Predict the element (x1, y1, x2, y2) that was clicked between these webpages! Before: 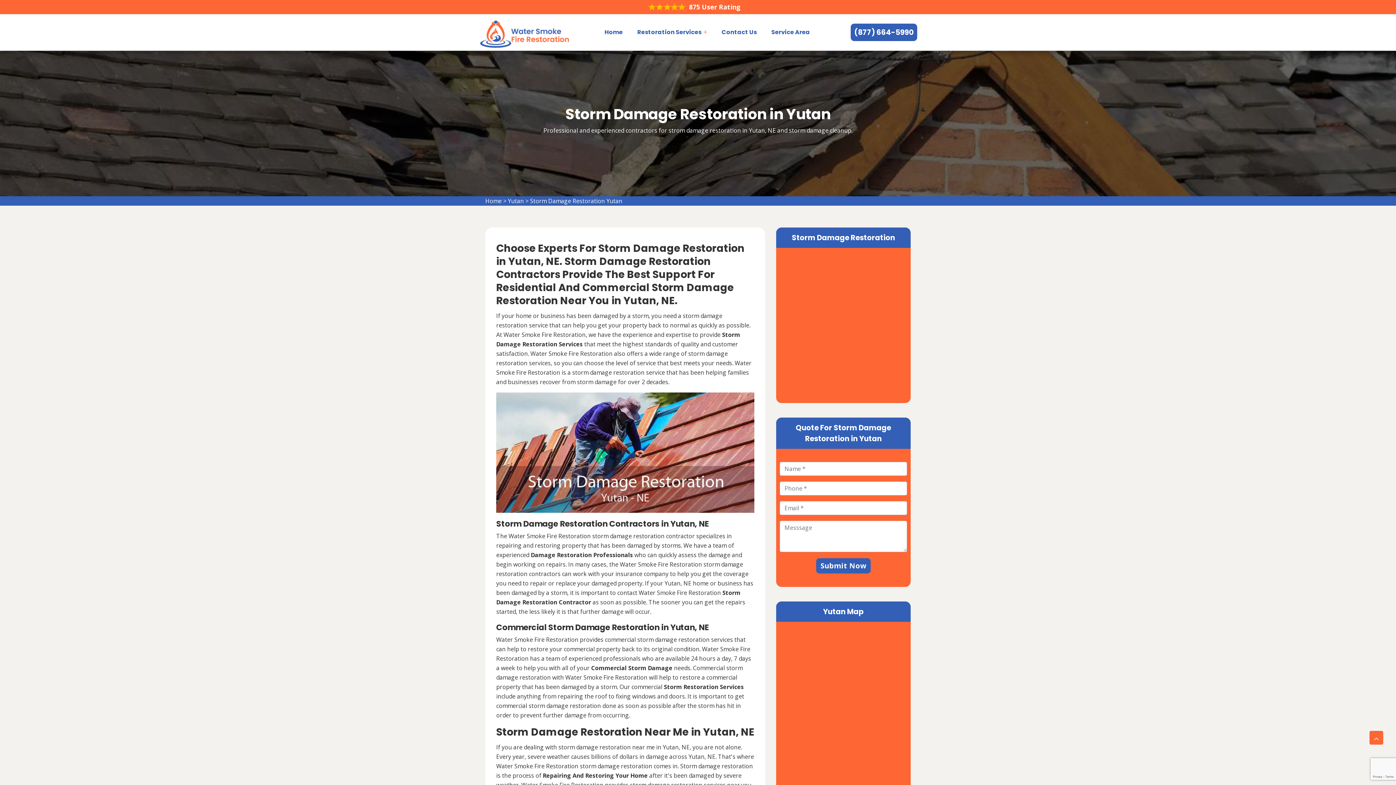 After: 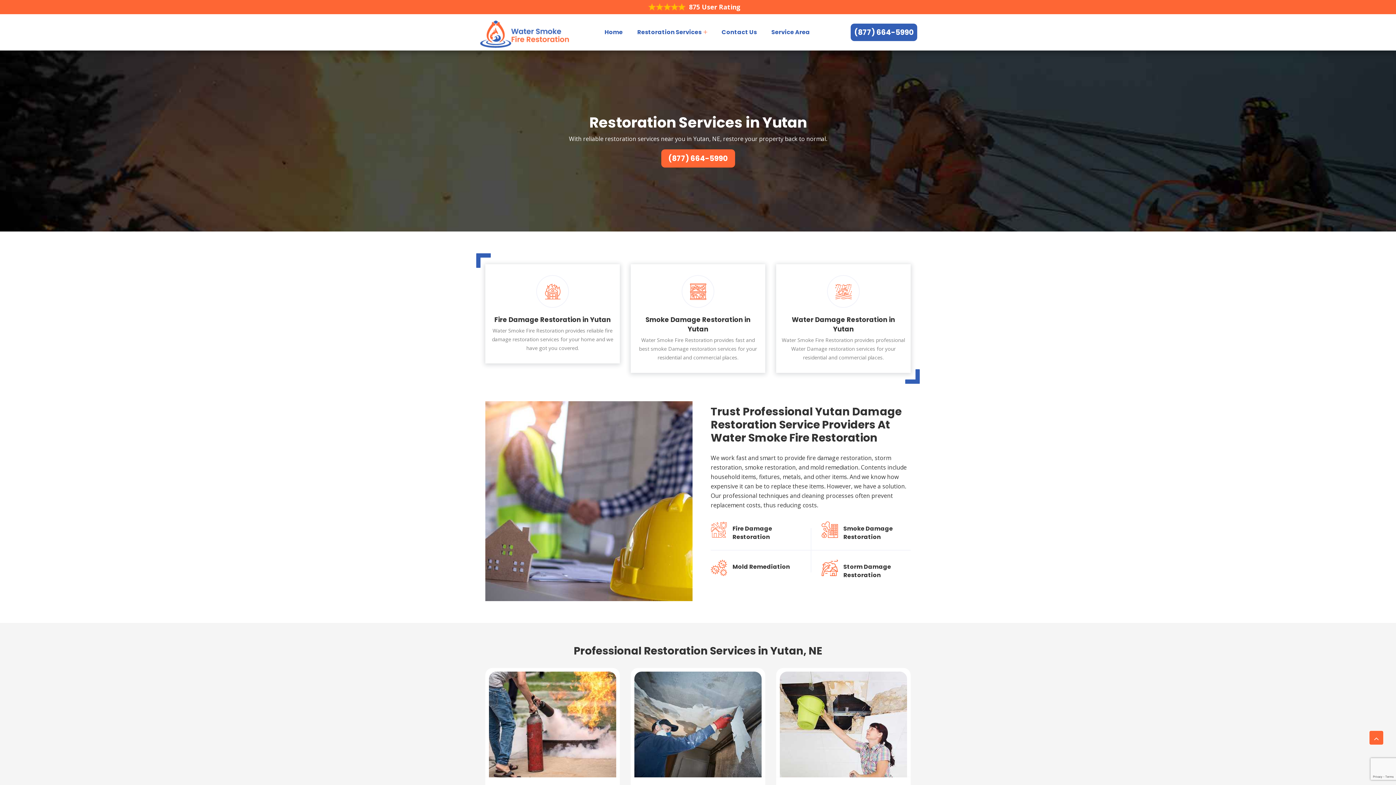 Action: label: Yutan bbox: (508, 197, 524, 205)